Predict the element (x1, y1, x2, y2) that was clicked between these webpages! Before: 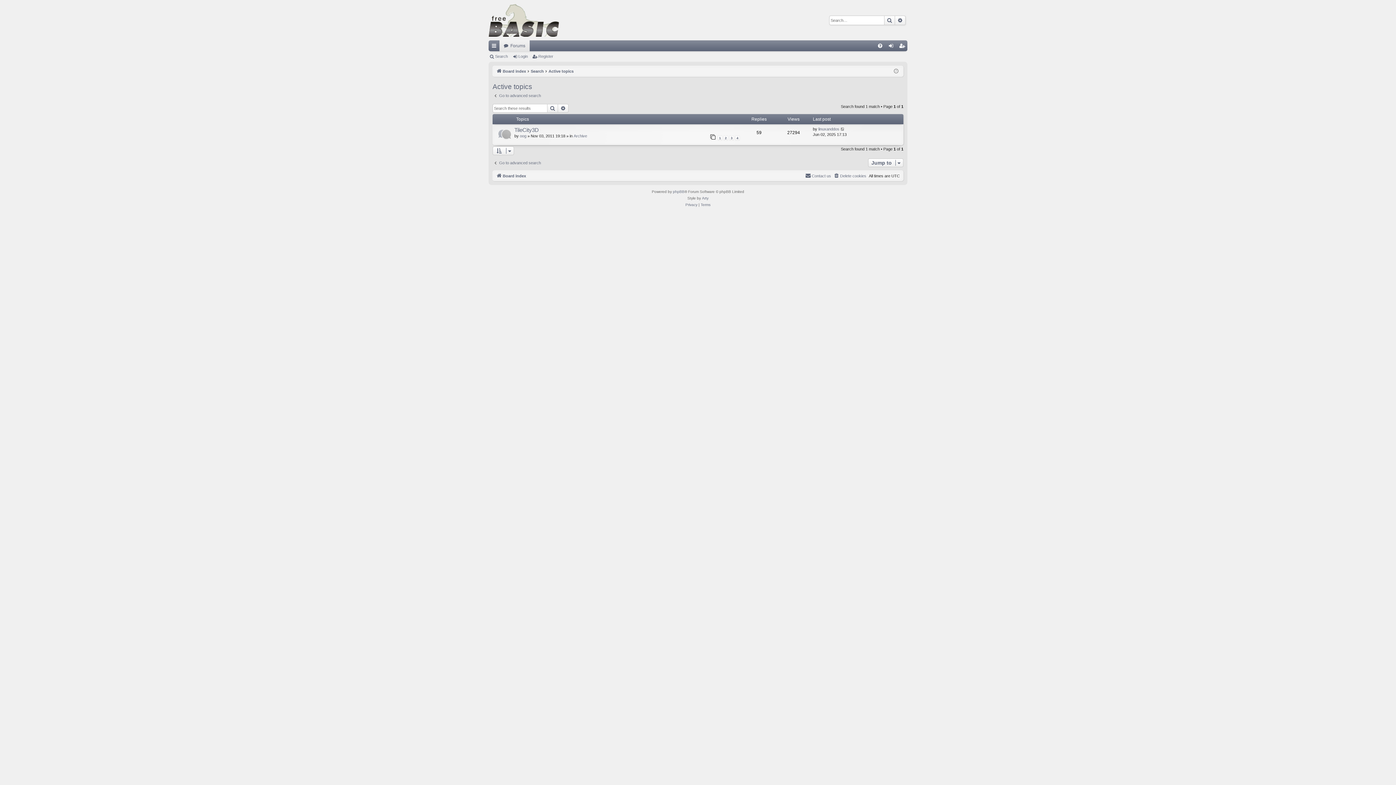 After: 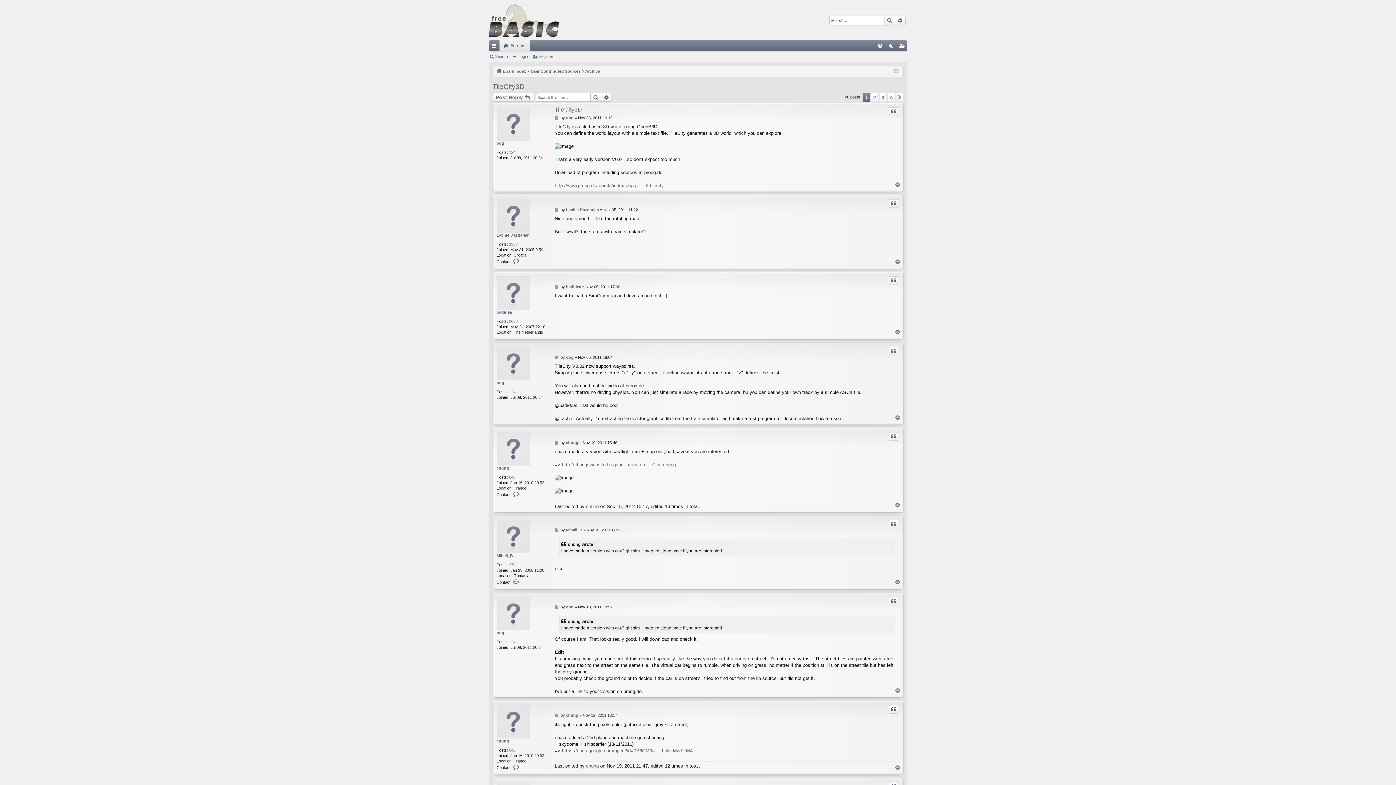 Action: label: 1 bbox: (717, 135, 722, 140)